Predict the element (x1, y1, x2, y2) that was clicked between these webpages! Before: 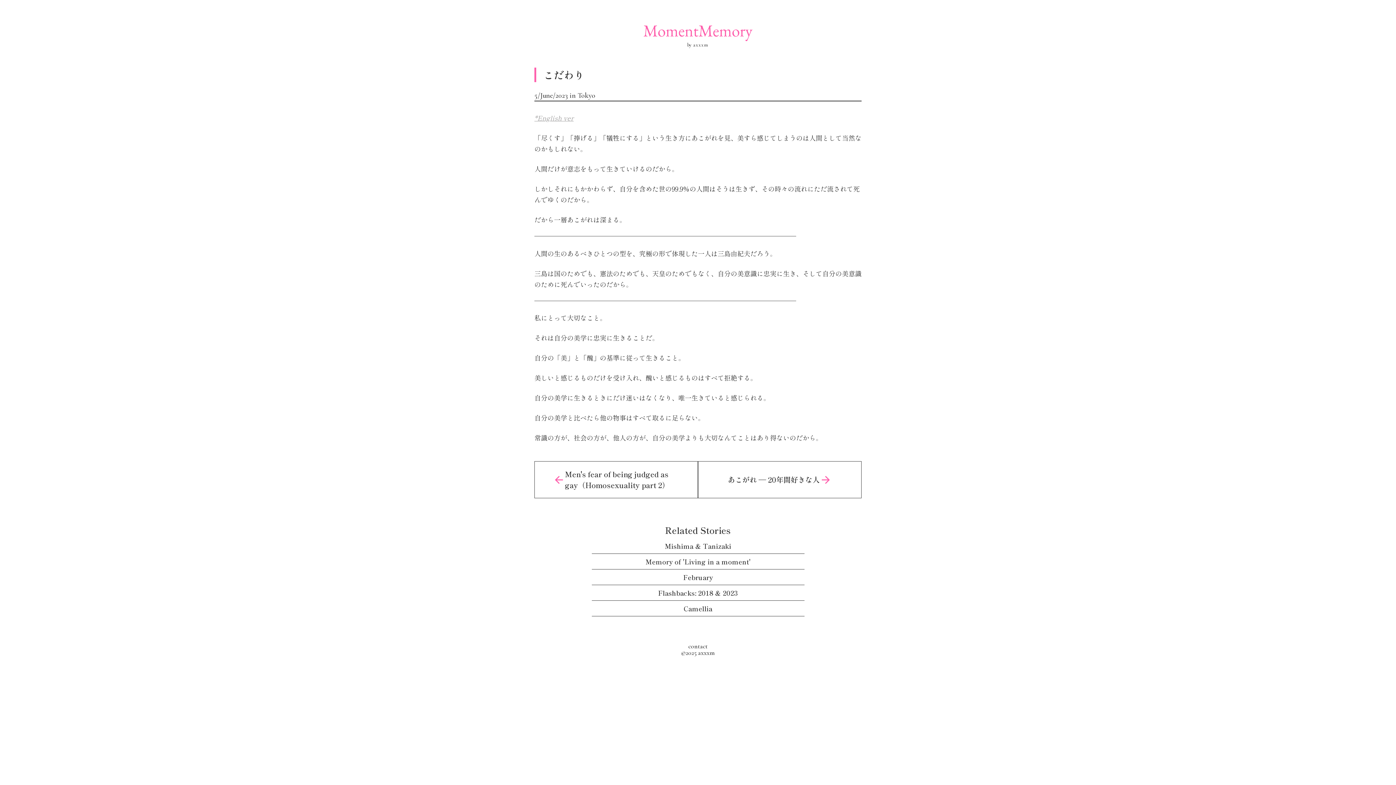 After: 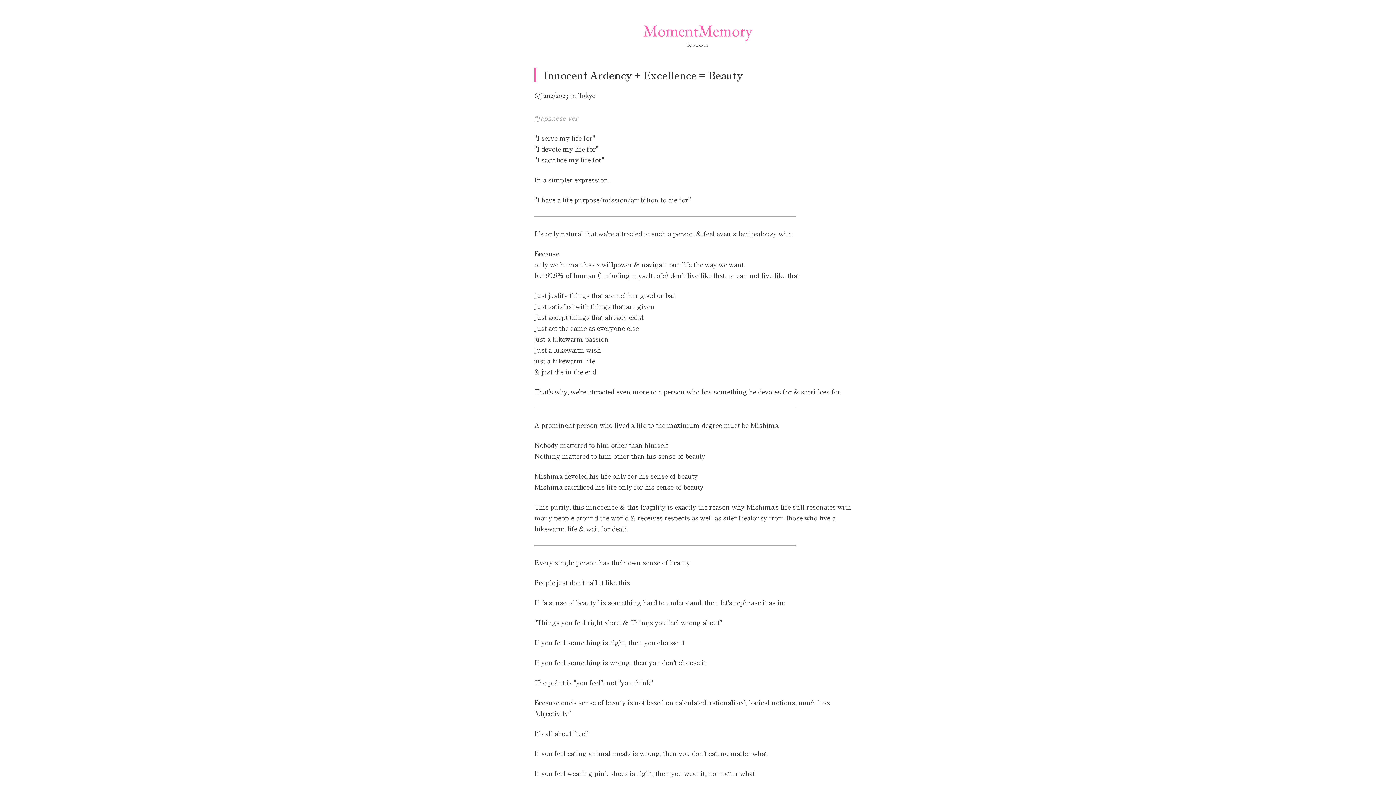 Action: bbox: (534, 113, 573, 122) label: *English ver